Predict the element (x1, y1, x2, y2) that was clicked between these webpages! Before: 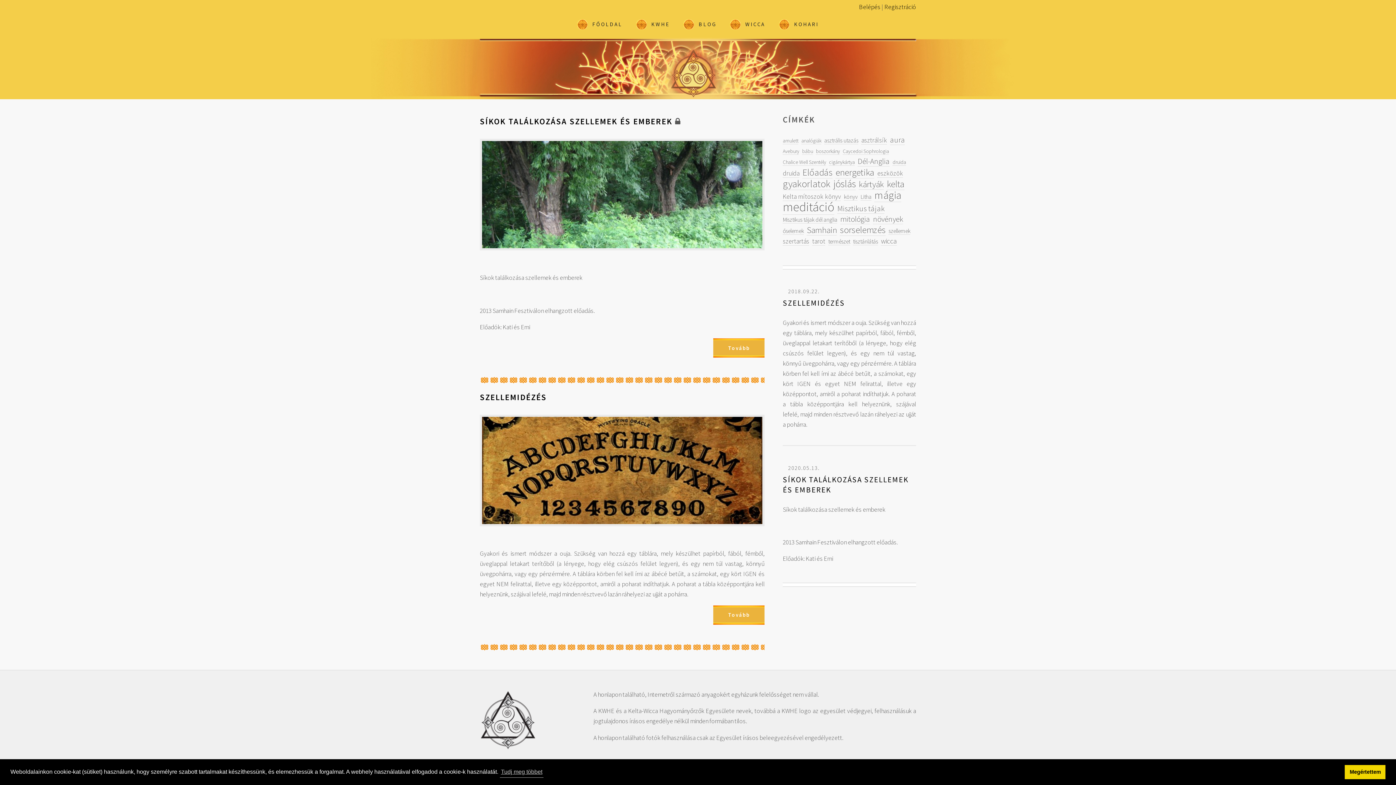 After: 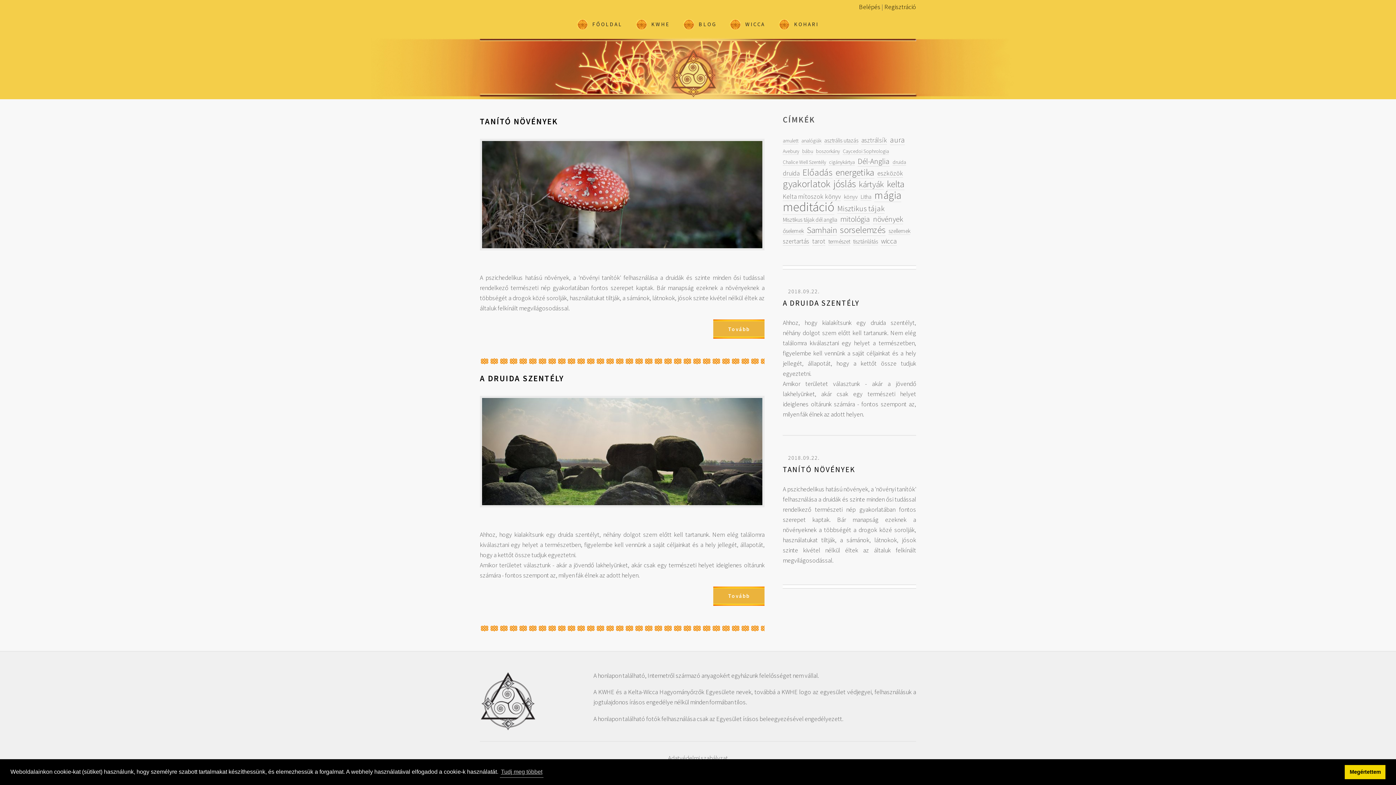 Action: label: természet bbox: (828, 237, 850, 245)